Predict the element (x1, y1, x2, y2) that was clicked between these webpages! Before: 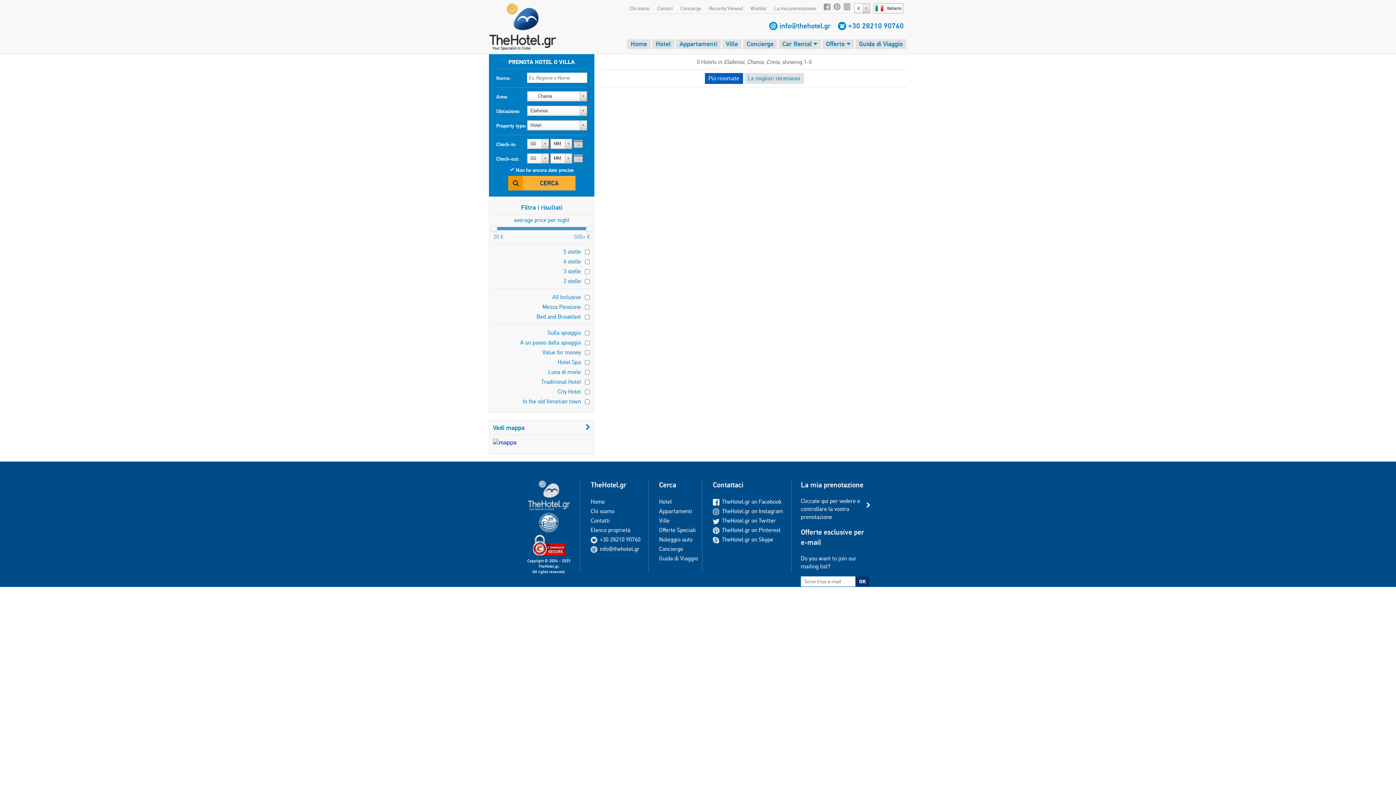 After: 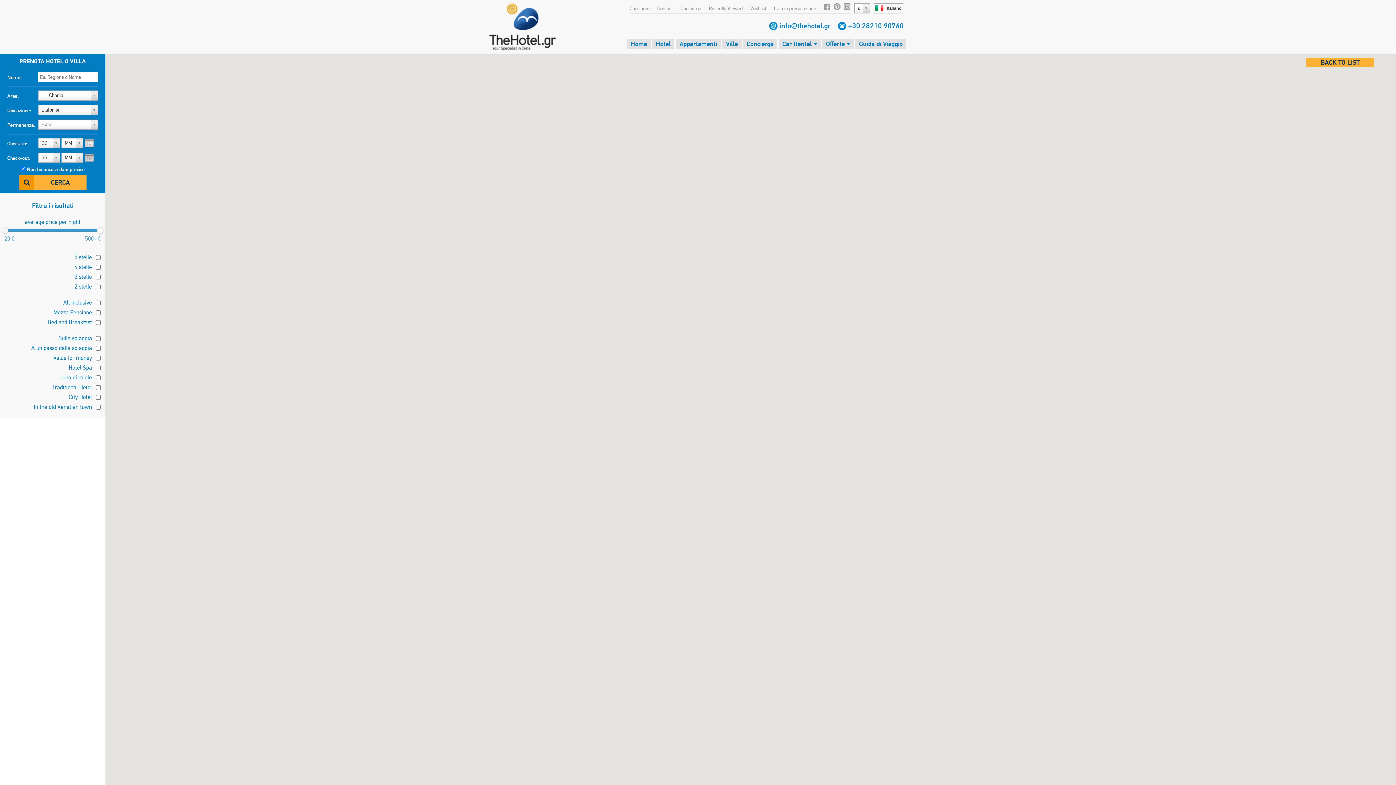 Action: bbox: (493, 420, 590, 434) label: Vedi mappa